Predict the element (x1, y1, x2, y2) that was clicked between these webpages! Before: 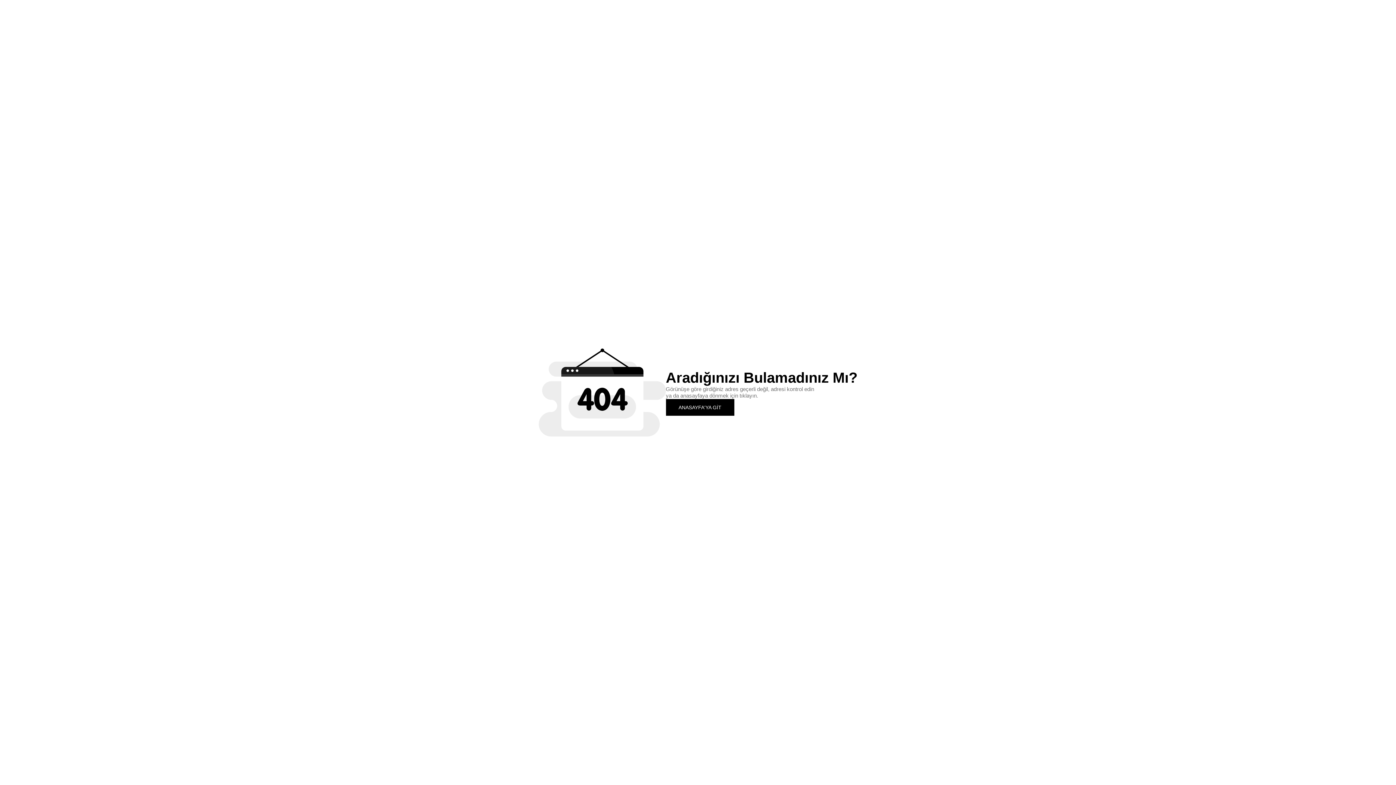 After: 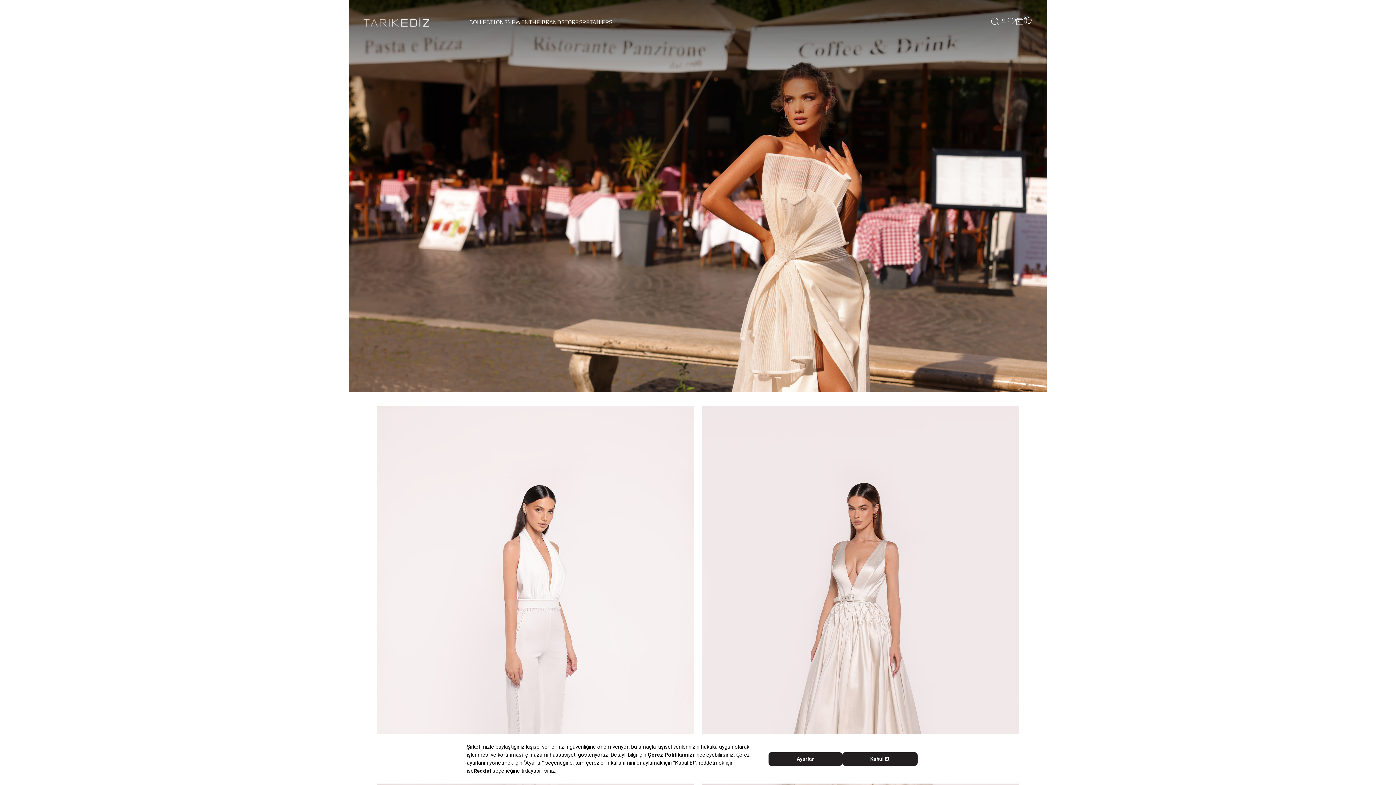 Action: bbox: (666, 399, 734, 415) label: ANASAYFA'YA GİT